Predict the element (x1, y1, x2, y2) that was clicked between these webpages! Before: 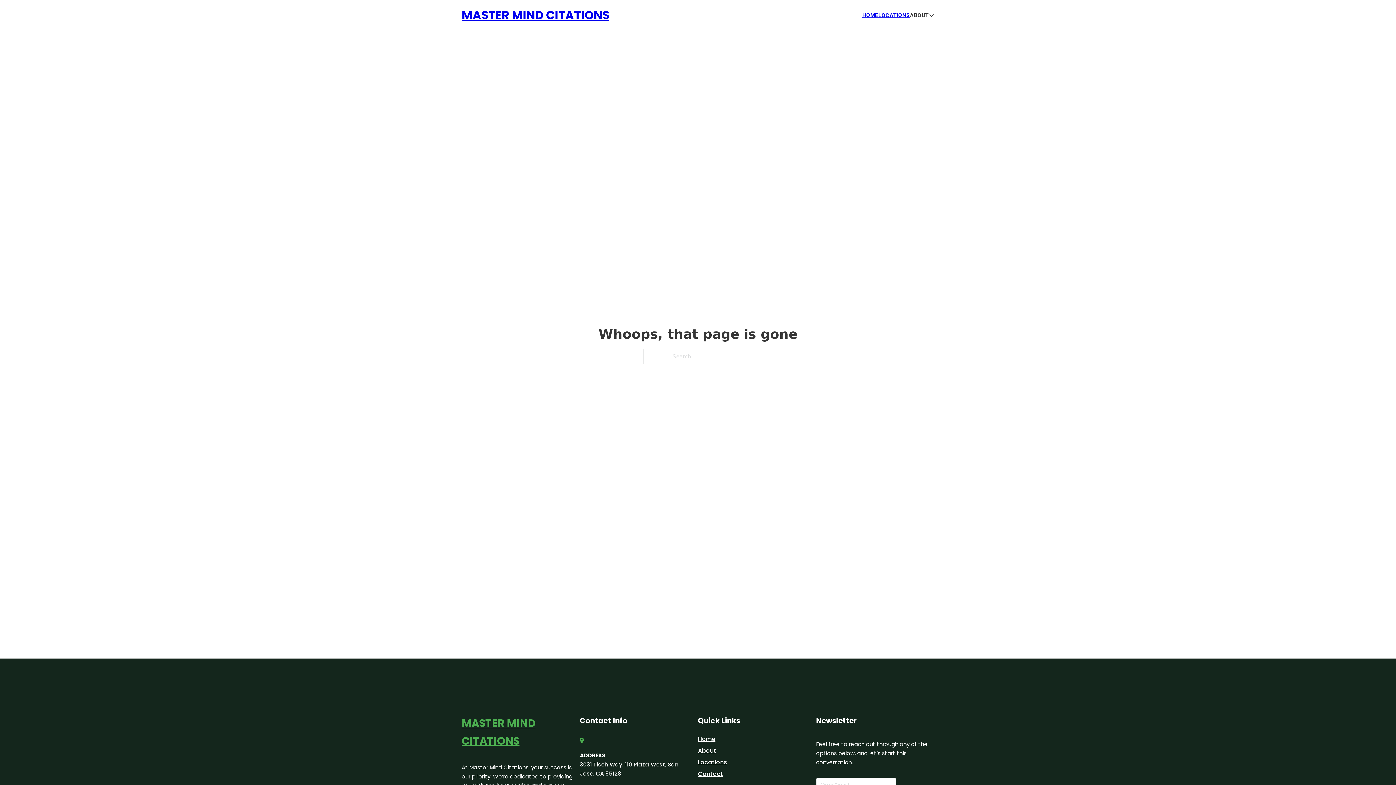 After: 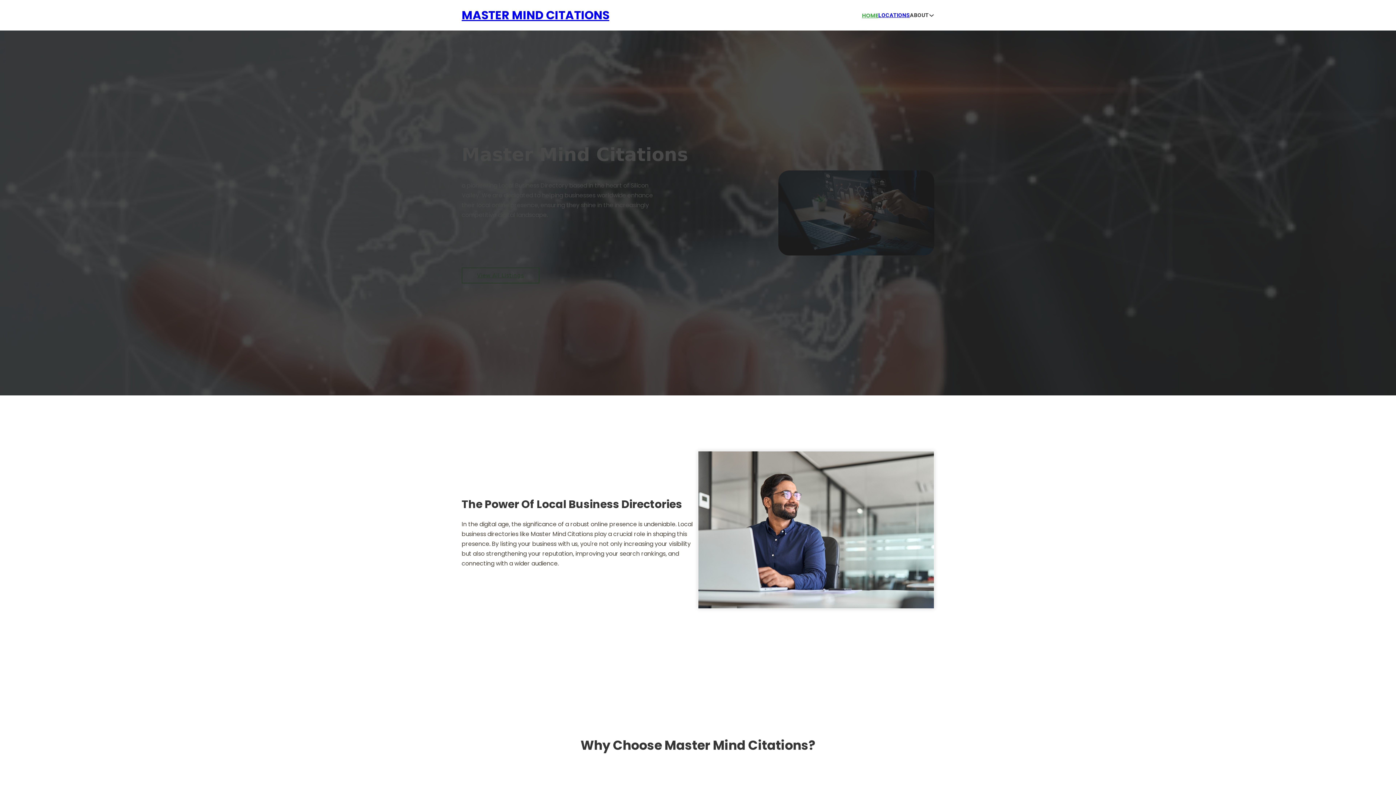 Action: label: Home bbox: (698, 734, 715, 744)